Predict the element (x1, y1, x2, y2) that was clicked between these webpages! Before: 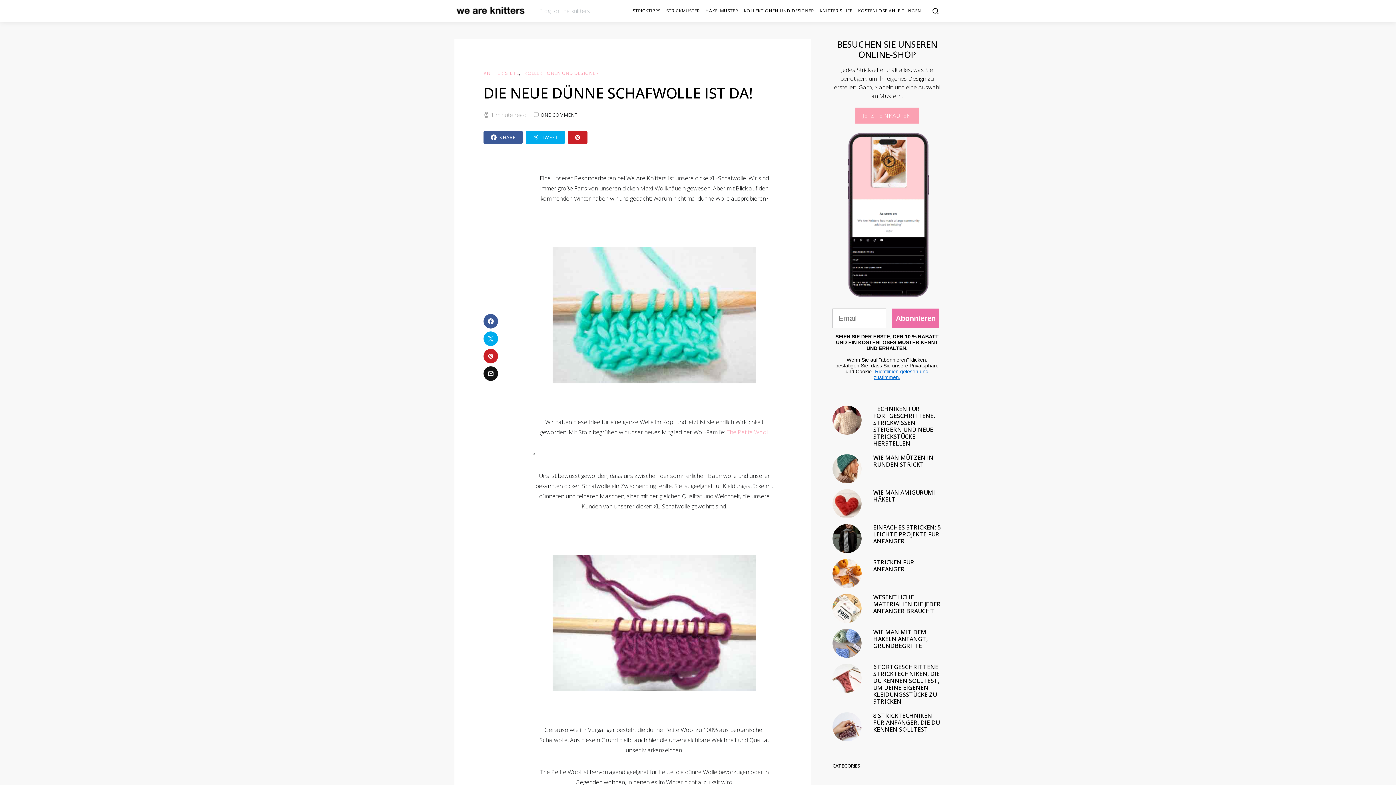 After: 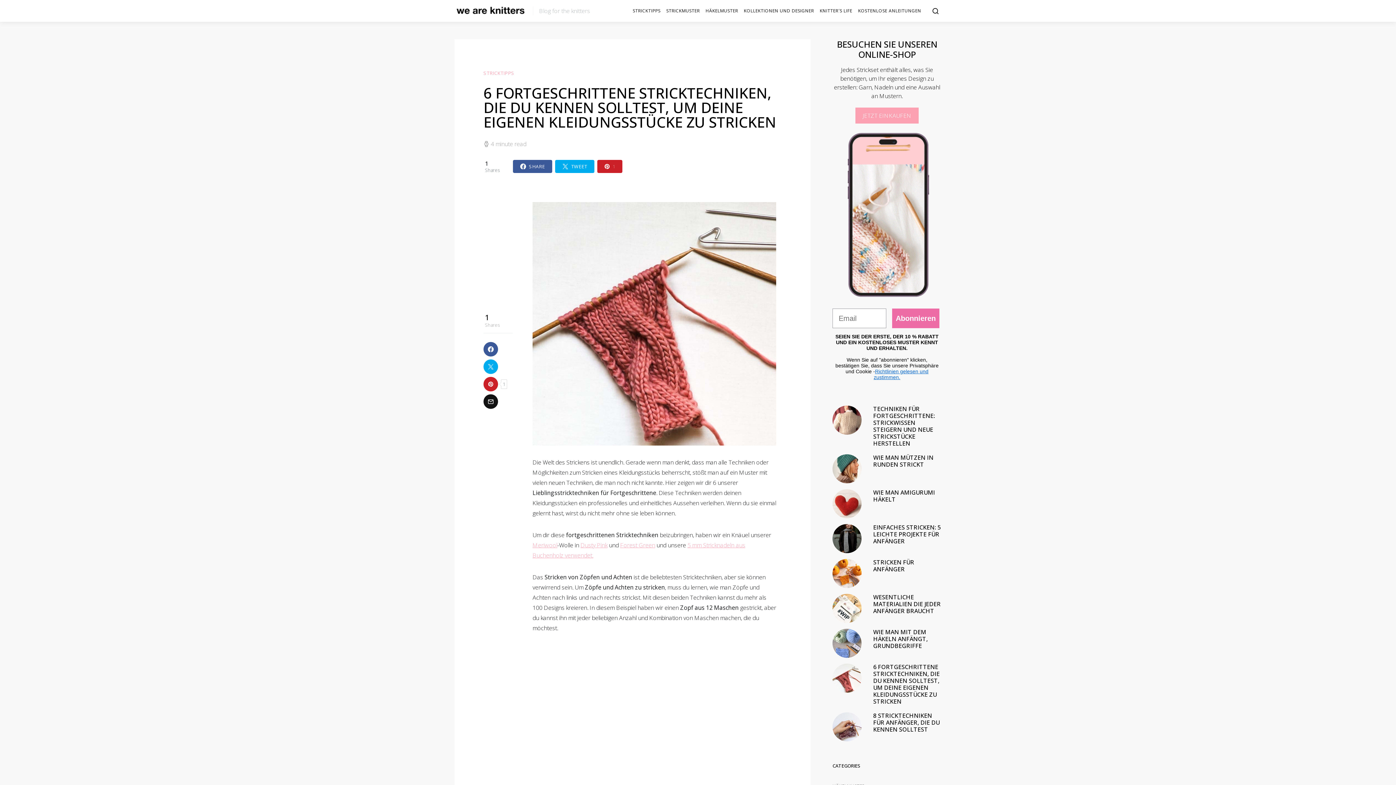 Action: label: 6 FORTGESCHRITTENE STRICKTECHNIKEN, DIE DU KENNEN SOLLTEST, UM DEINE EIGENEN KLEIDUNGSSTÜCKE ZU STRICKEN bbox: (873, 577, 941, 620)